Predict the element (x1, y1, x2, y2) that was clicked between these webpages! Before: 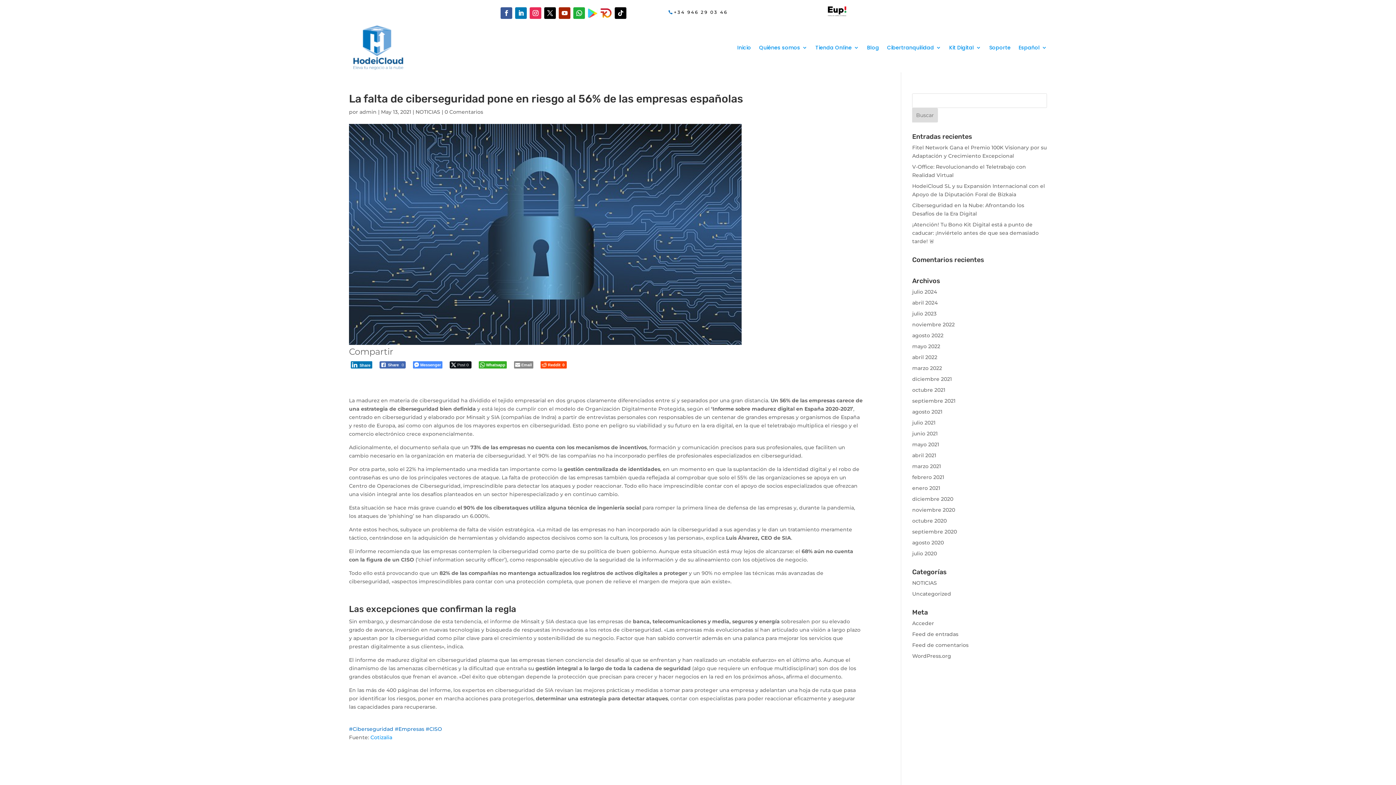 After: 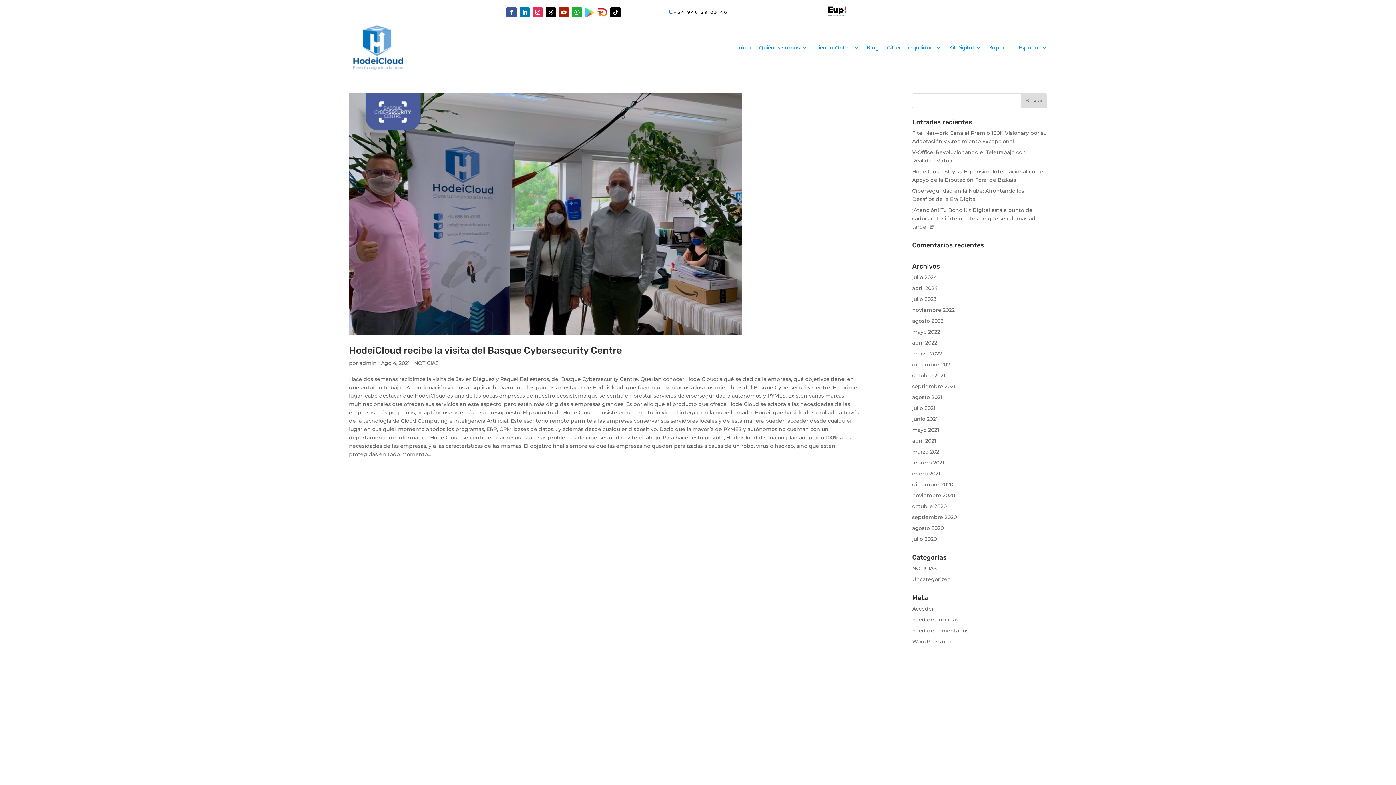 Action: label: agosto 2021 bbox: (912, 408, 942, 415)